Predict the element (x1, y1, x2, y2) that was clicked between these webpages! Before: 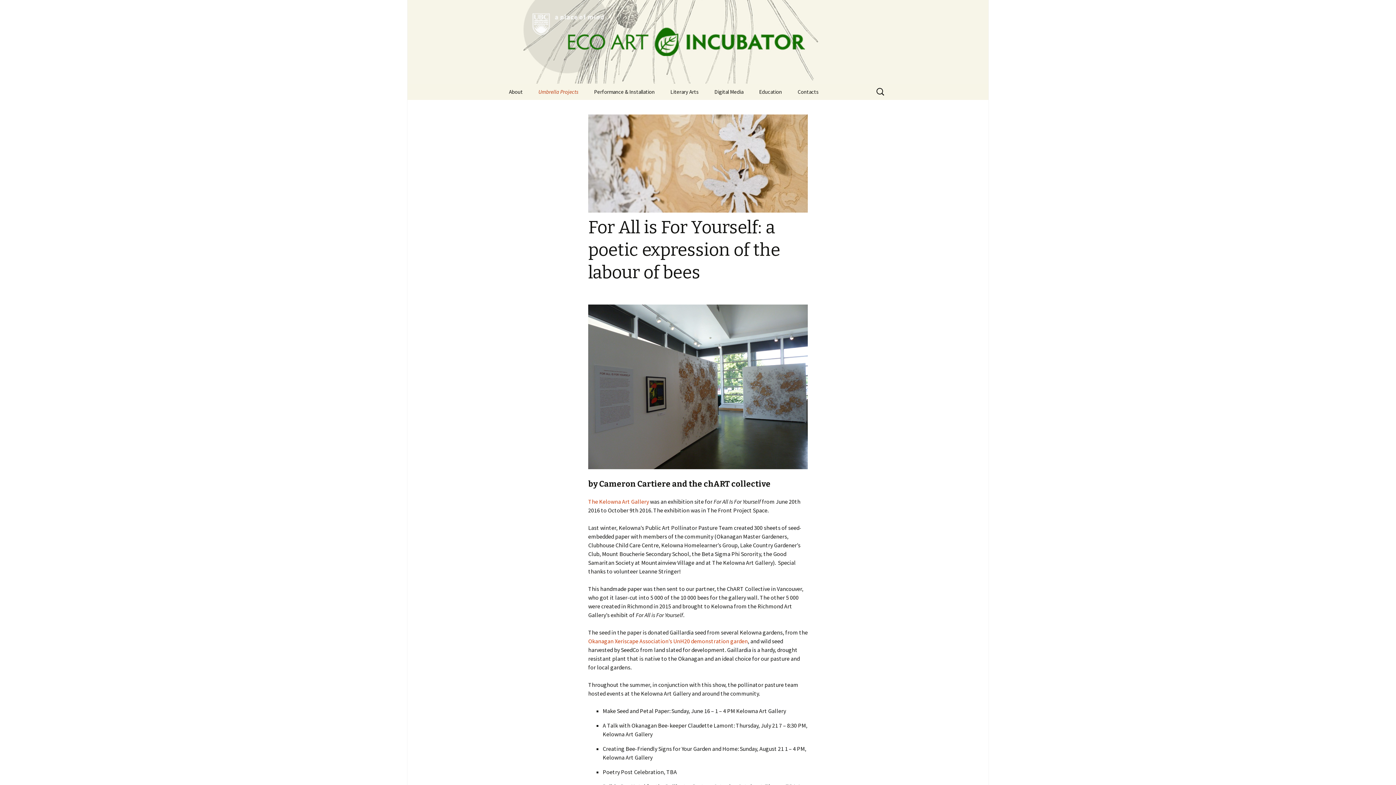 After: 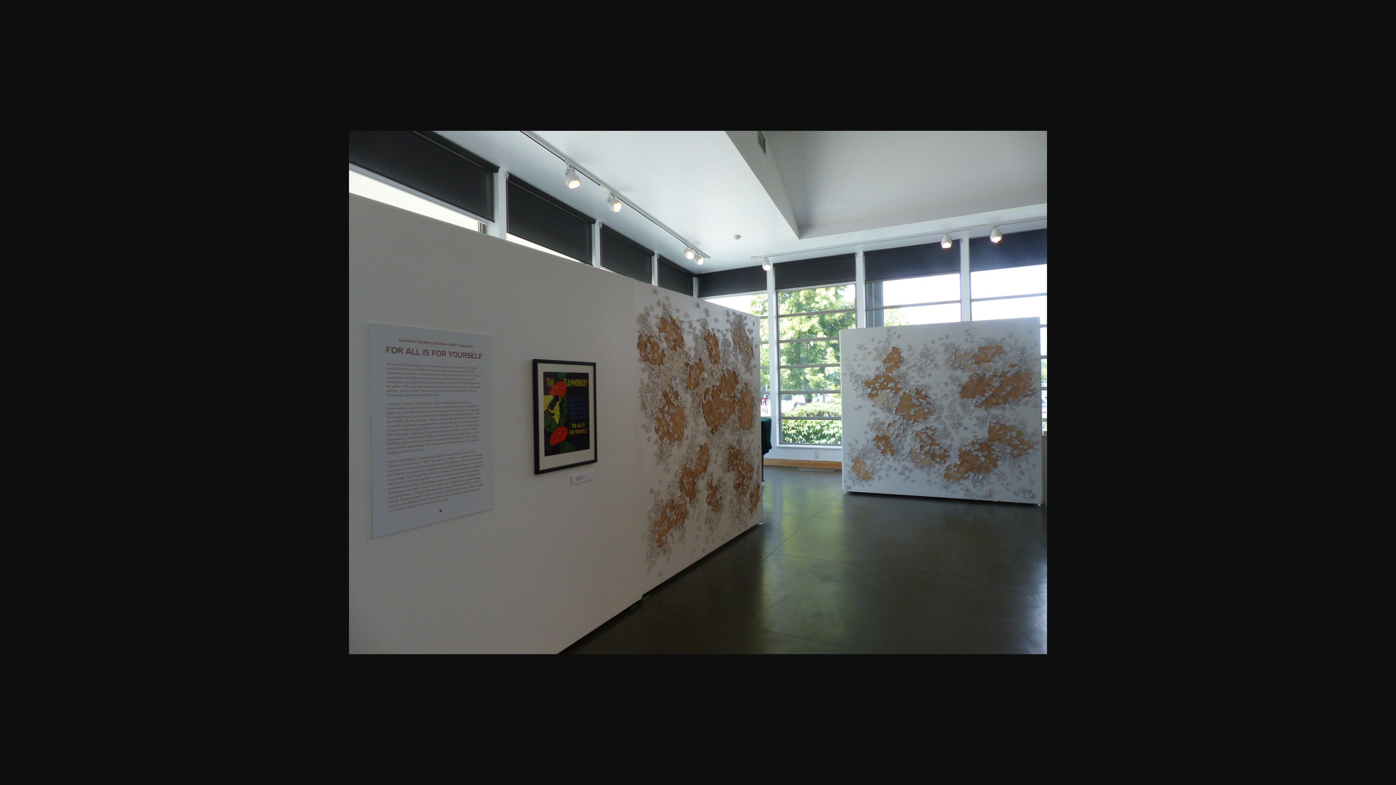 Action: bbox: (588, 381, 808, 391)